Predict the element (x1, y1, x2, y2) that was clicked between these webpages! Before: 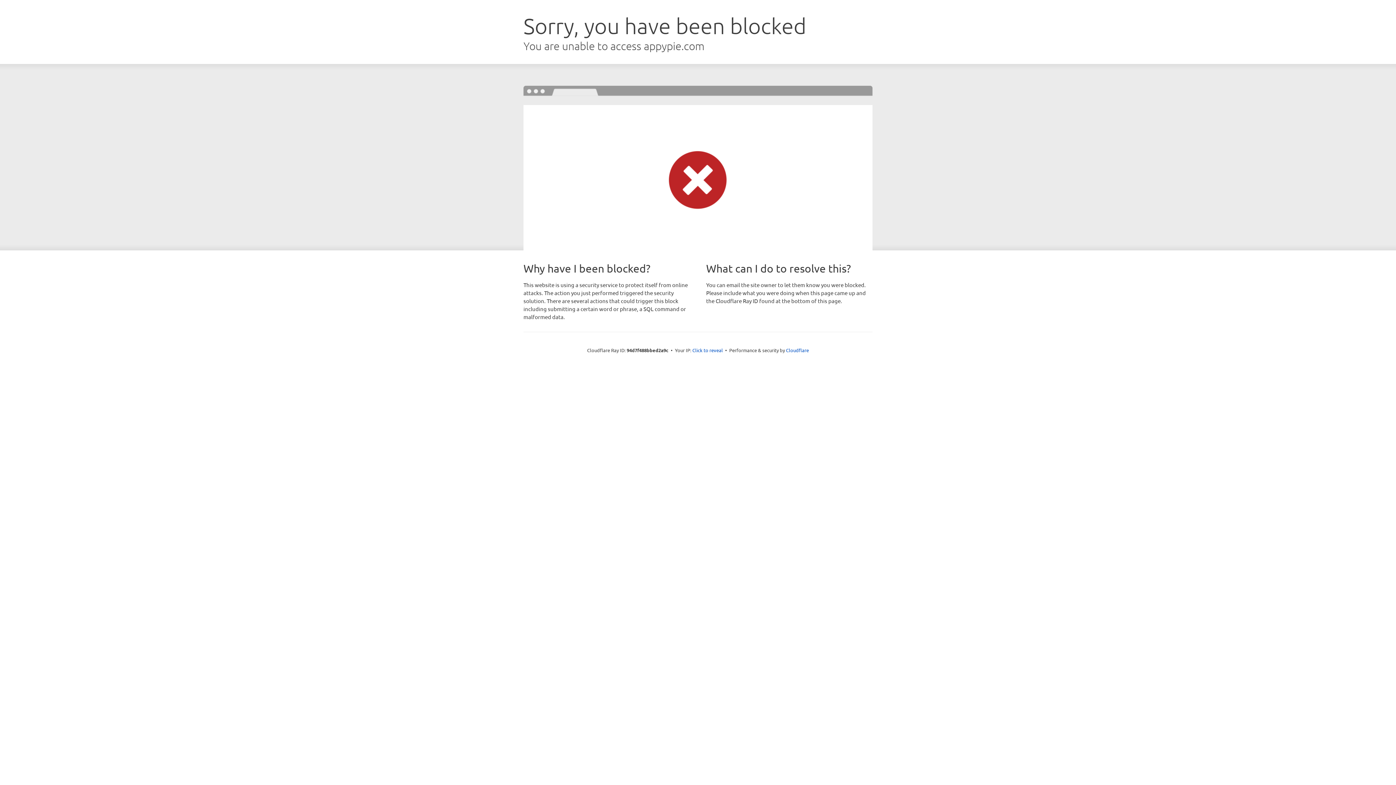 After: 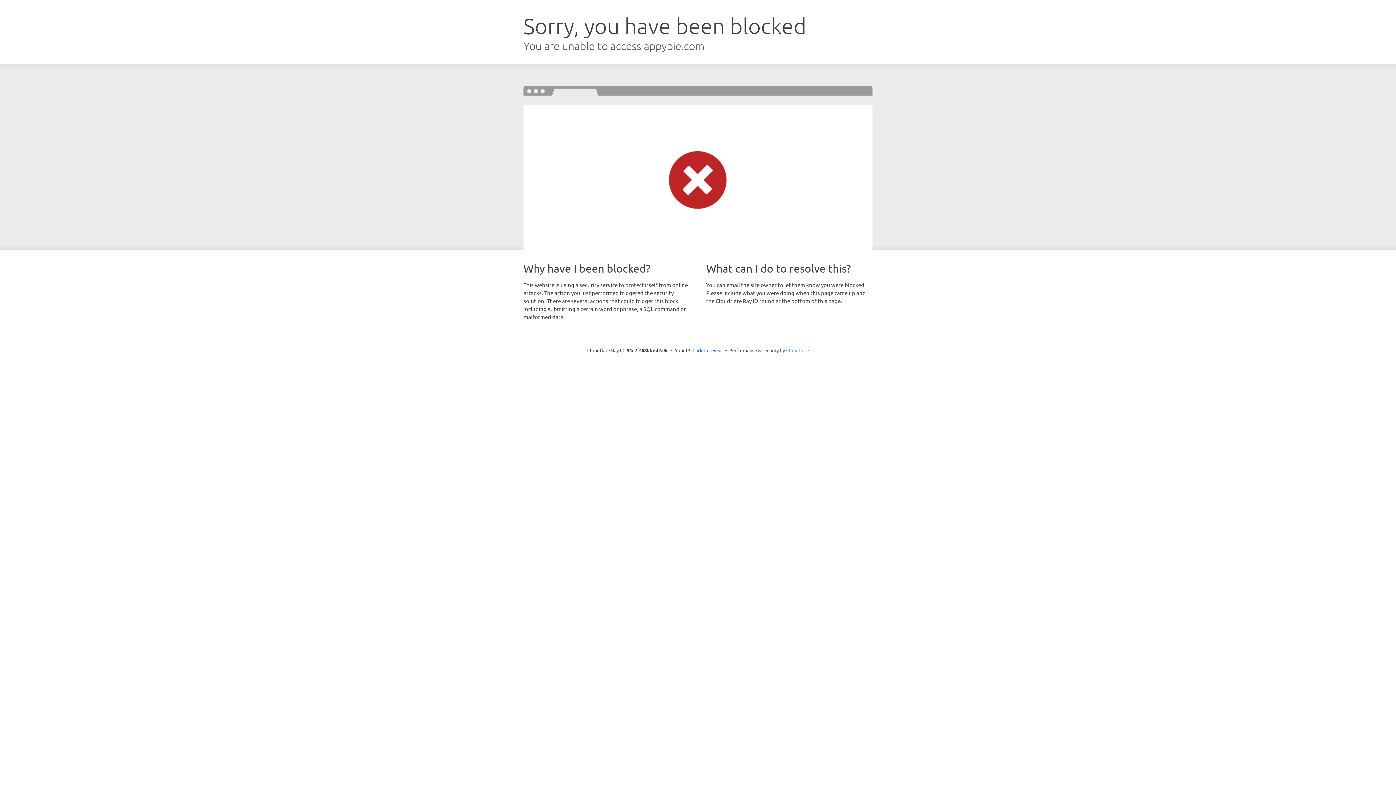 Action: label: Cloudflare bbox: (786, 347, 809, 353)